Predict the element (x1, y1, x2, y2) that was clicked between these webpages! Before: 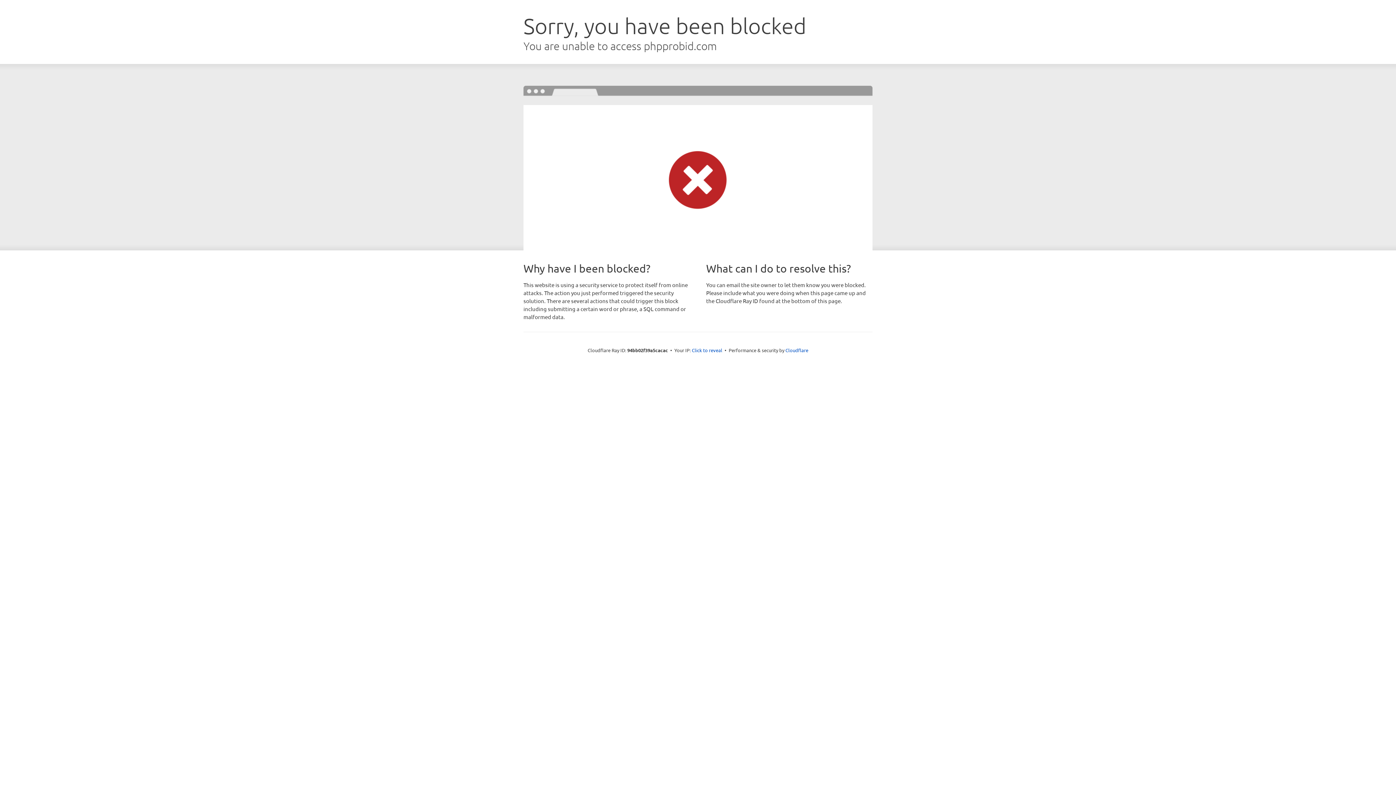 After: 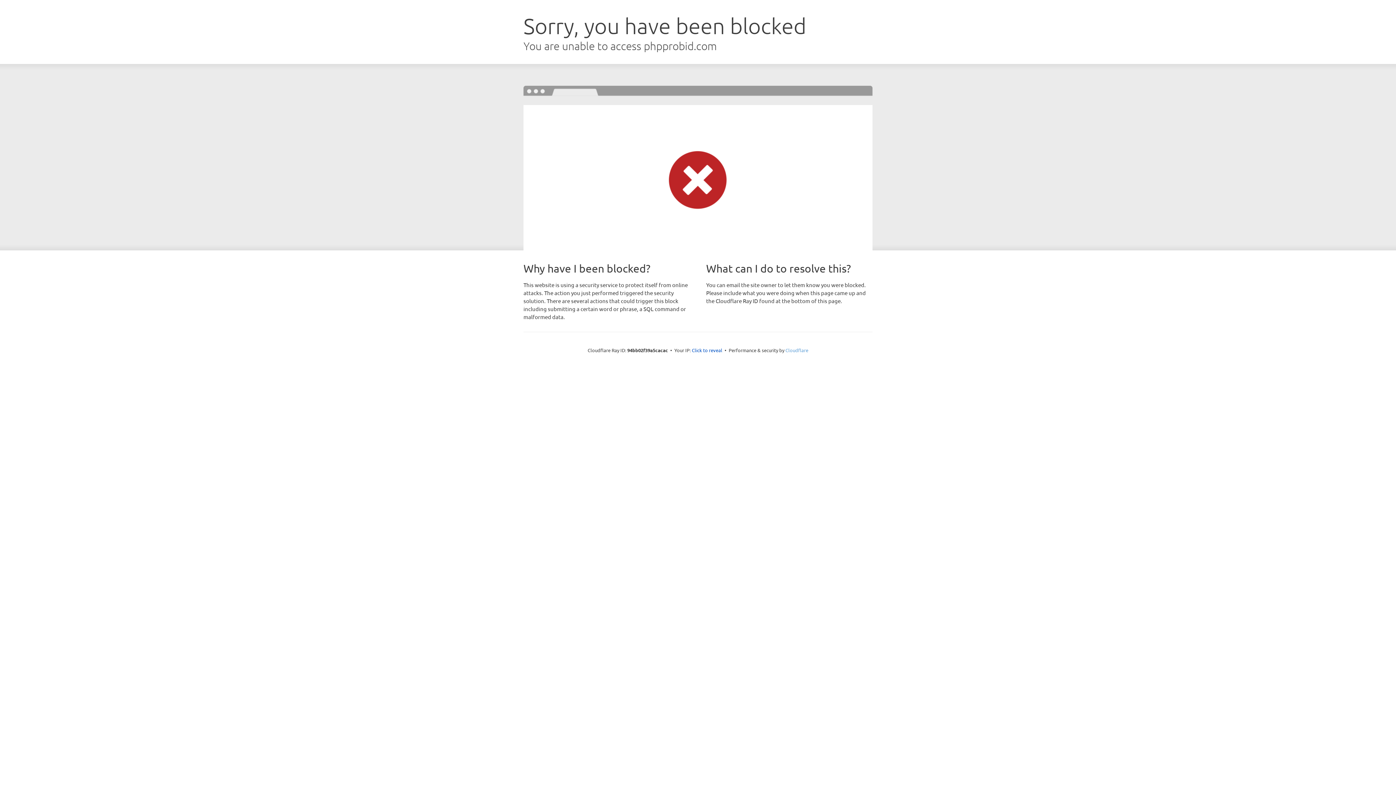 Action: bbox: (785, 347, 808, 353) label: Cloudflare